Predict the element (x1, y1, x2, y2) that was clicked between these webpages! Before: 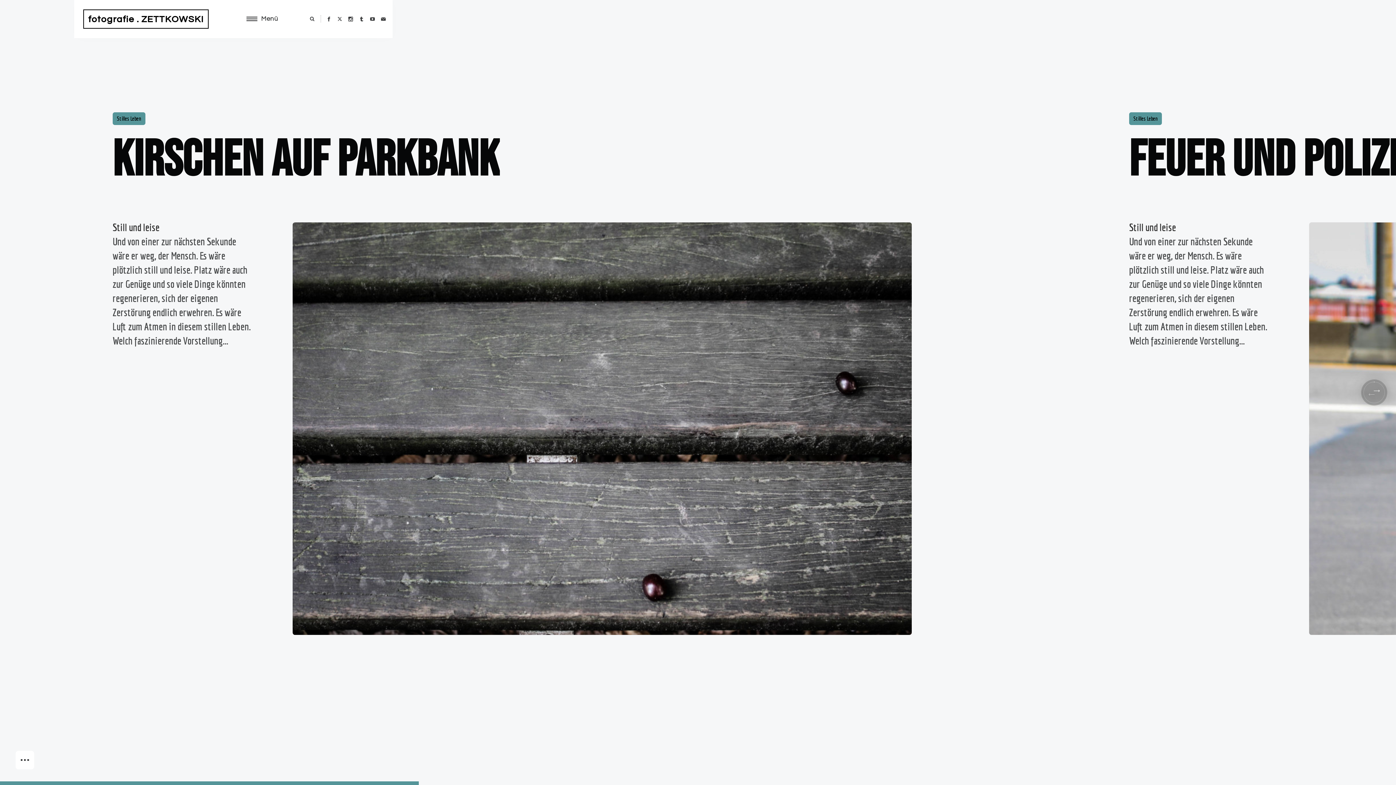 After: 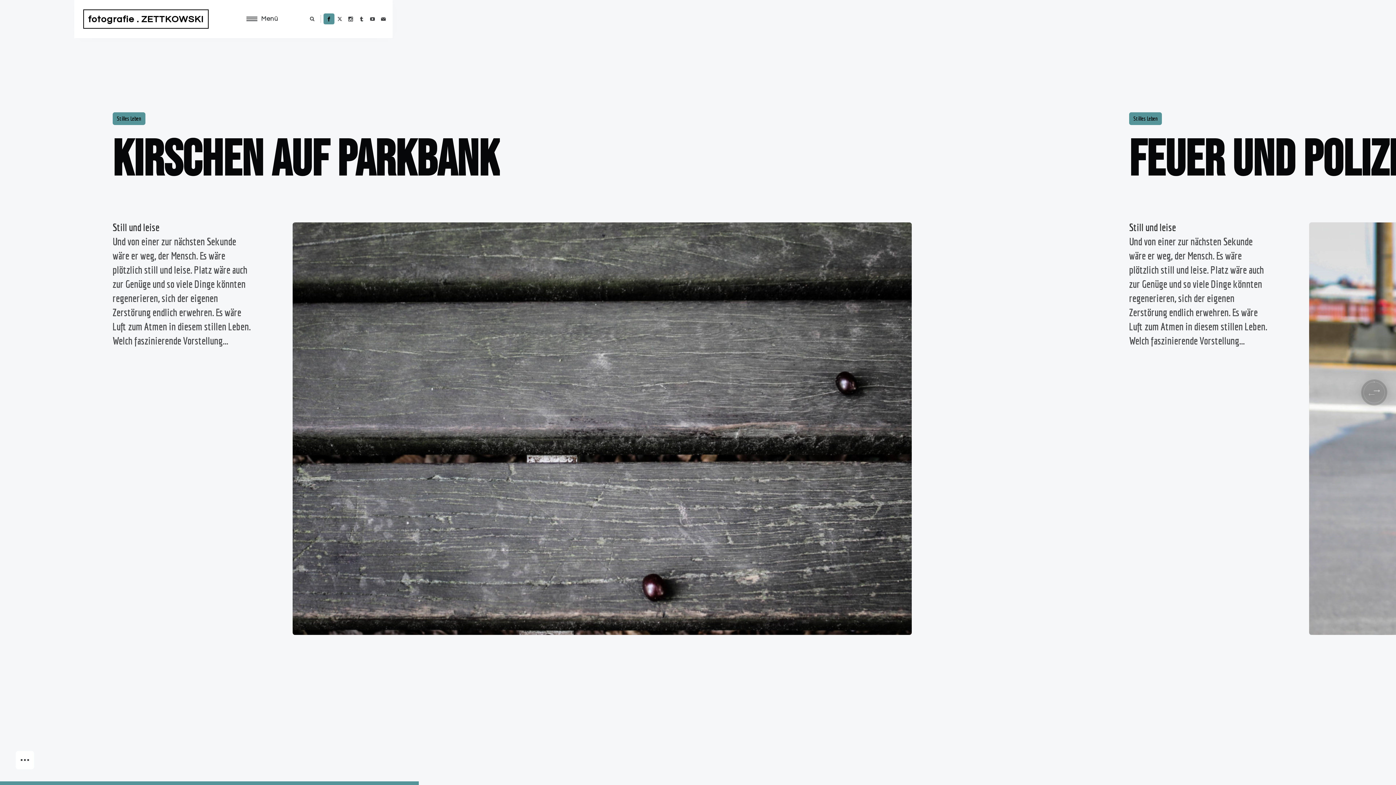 Action: bbox: (326, 16, 331, 21)